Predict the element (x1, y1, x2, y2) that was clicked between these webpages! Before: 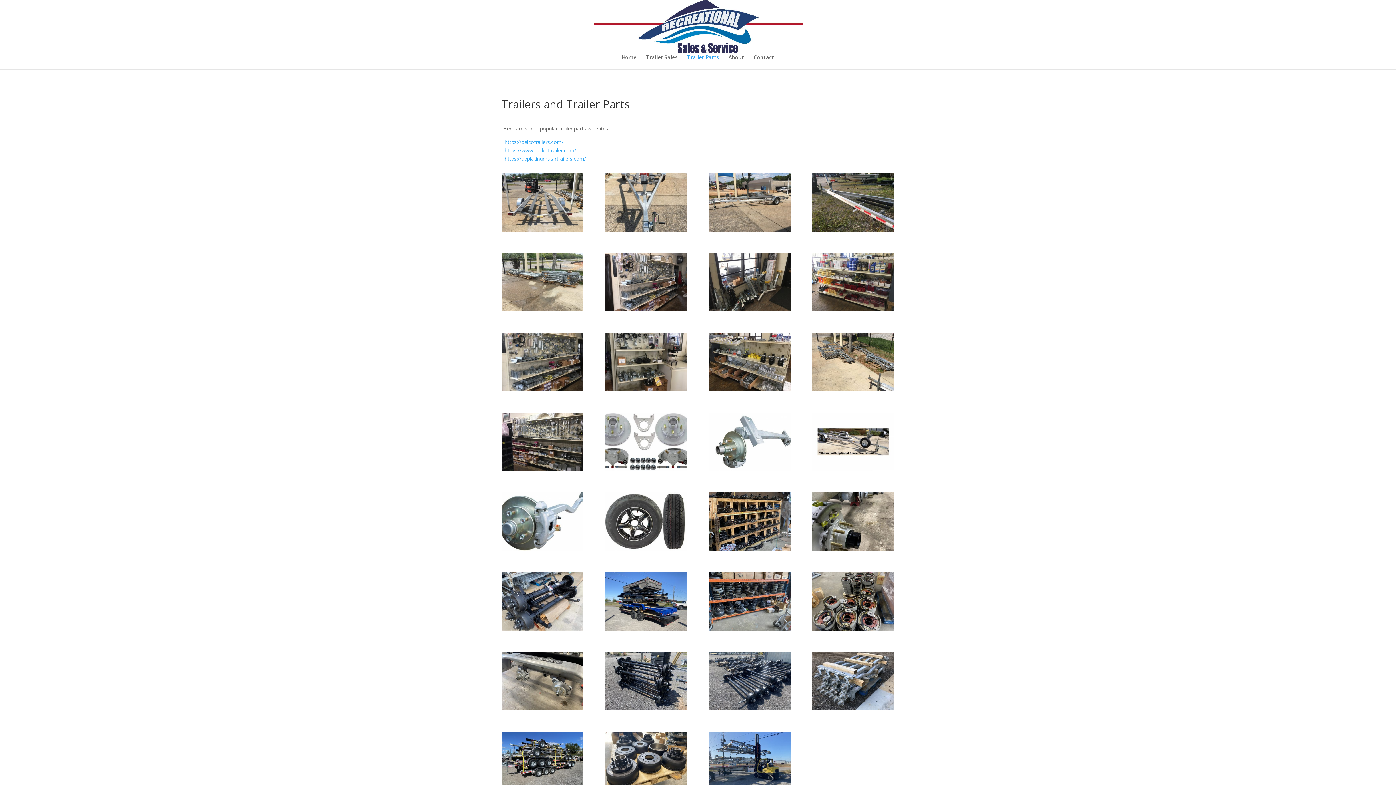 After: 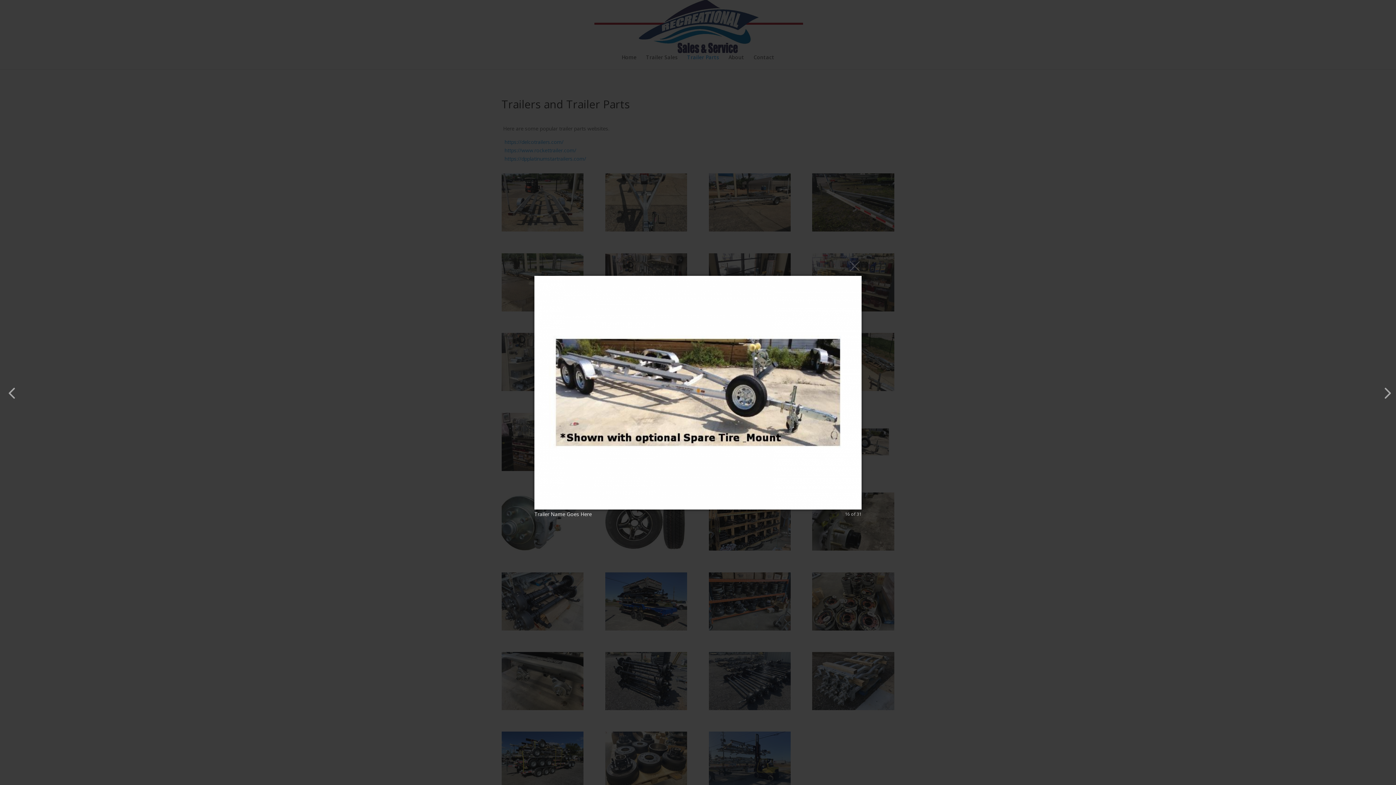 Action: bbox: (812, 465, 894, 472)